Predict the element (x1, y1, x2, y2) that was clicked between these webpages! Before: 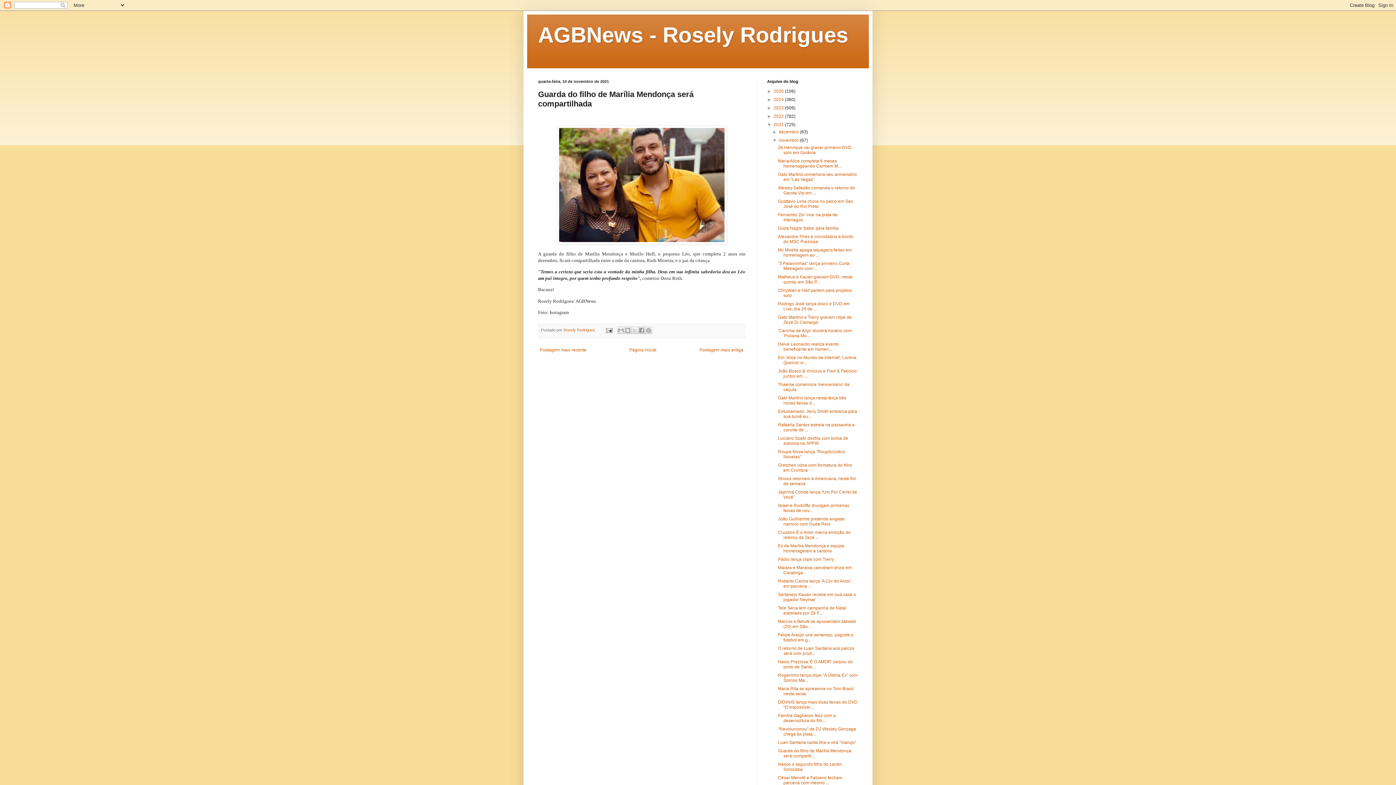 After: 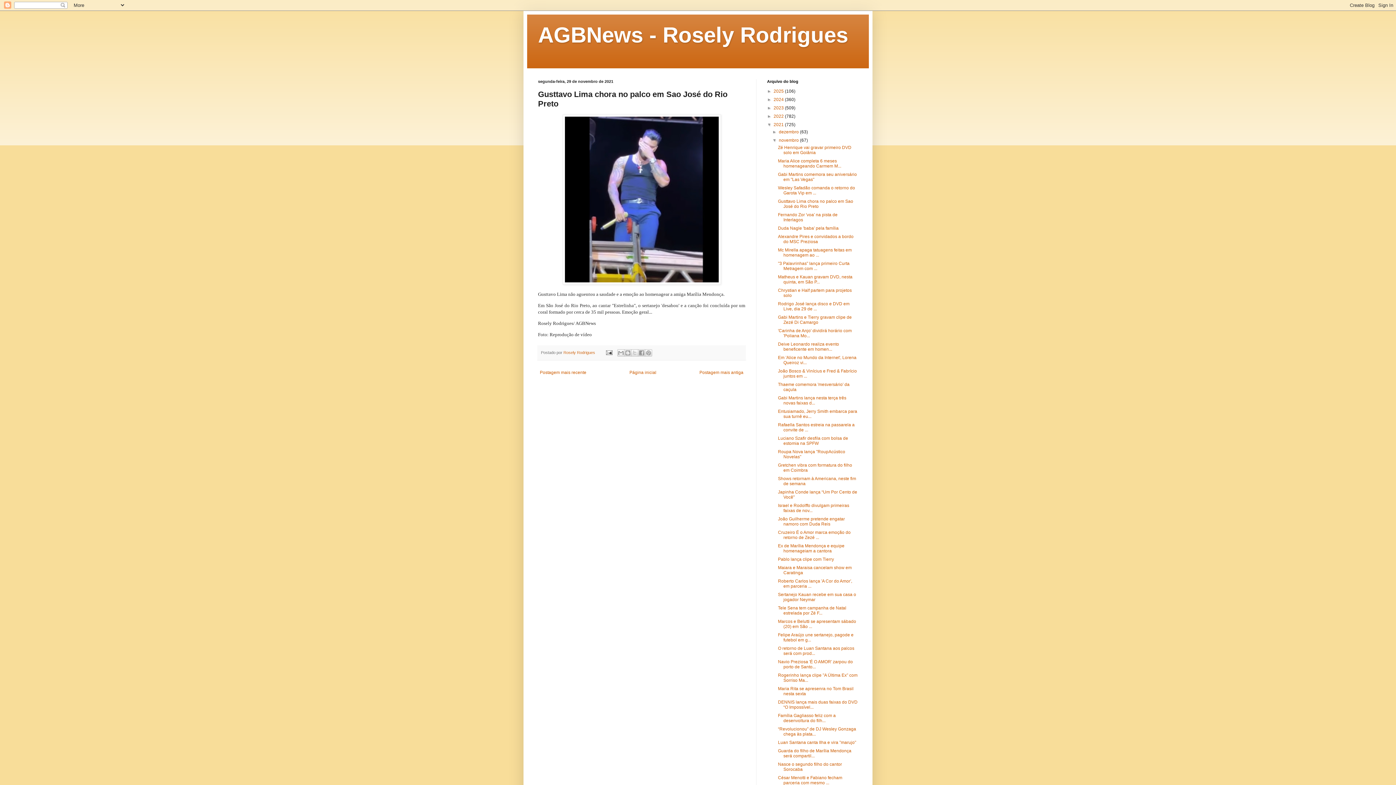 Action: label: Gusttavo Lima chora no palco em Sao José do Rio Preto bbox: (778, 198, 853, 209)